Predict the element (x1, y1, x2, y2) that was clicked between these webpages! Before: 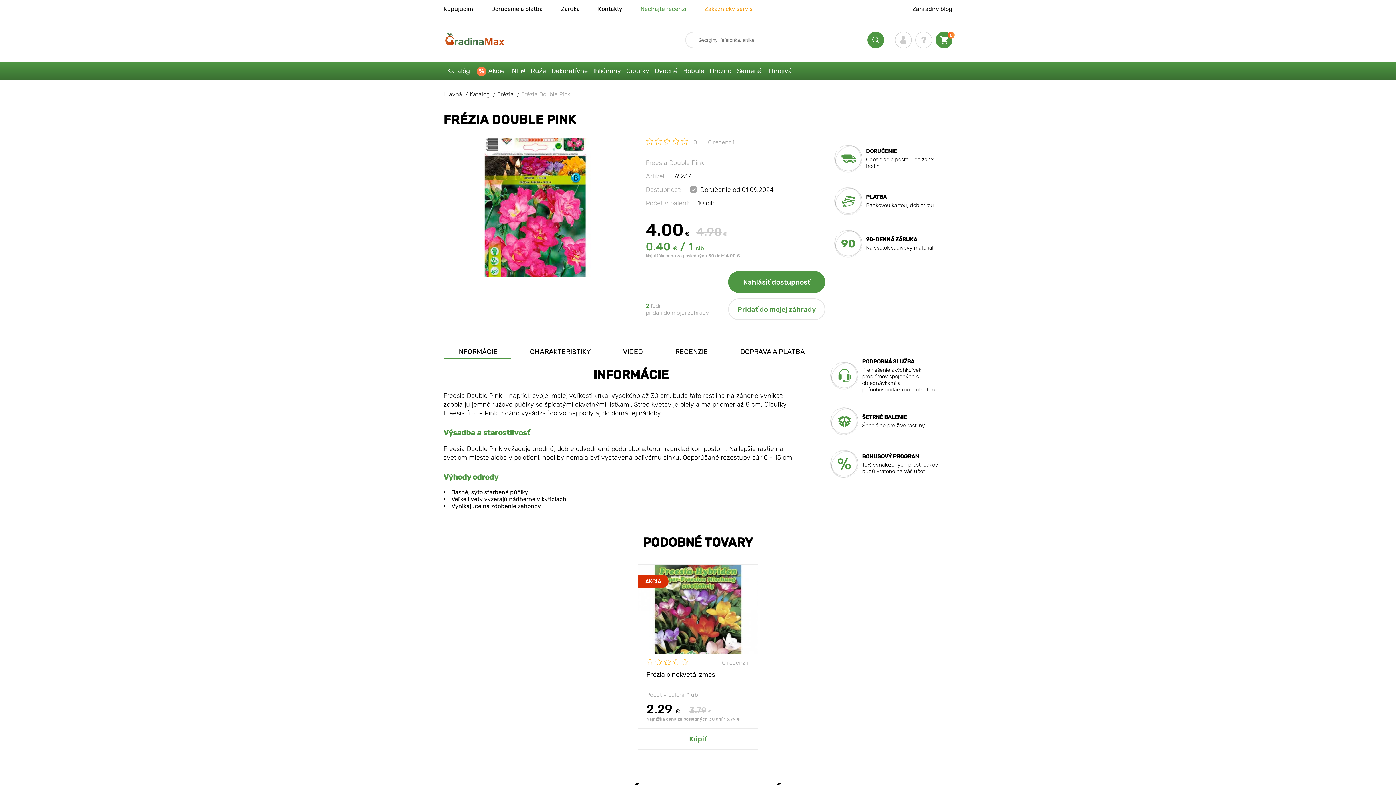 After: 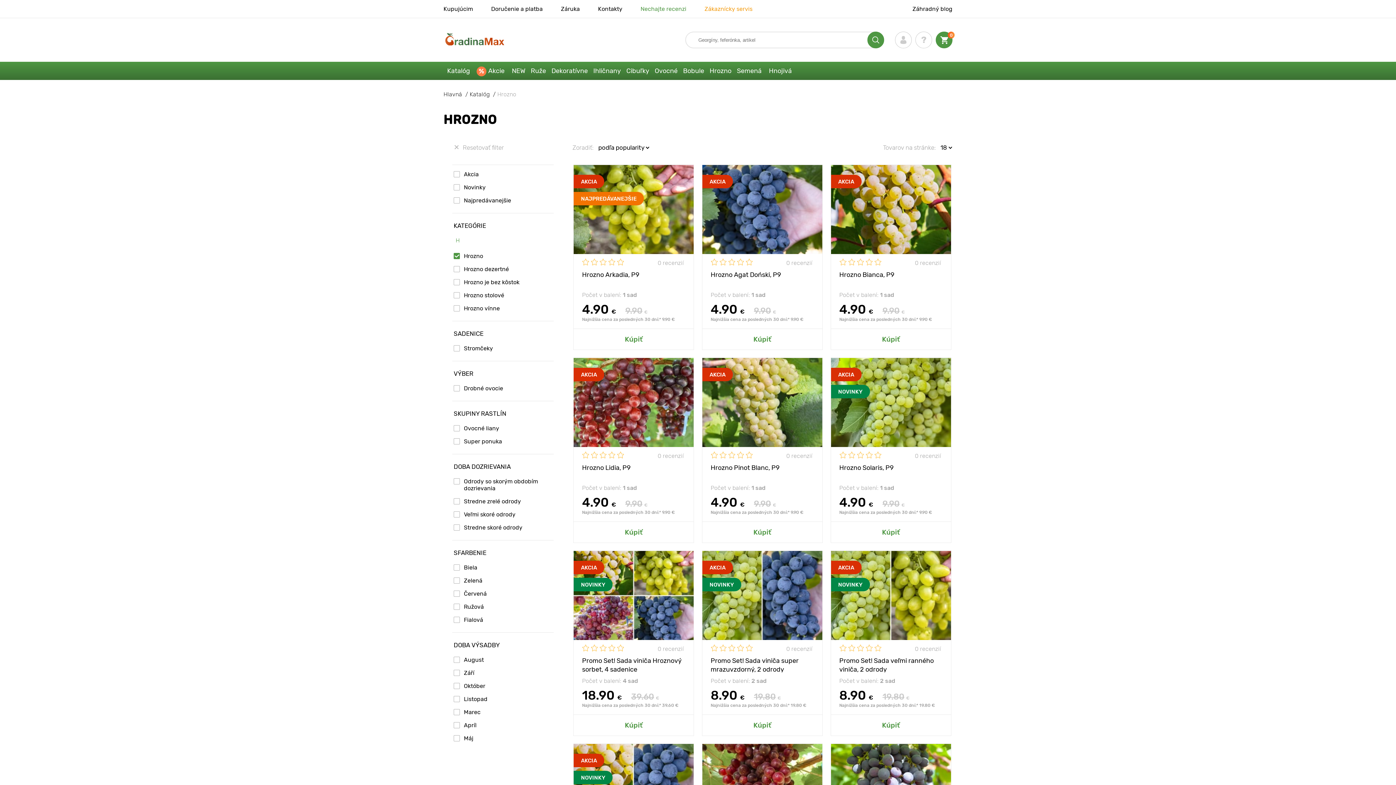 Action: bbox: (708, 61, 735, 80) label: Hrozno